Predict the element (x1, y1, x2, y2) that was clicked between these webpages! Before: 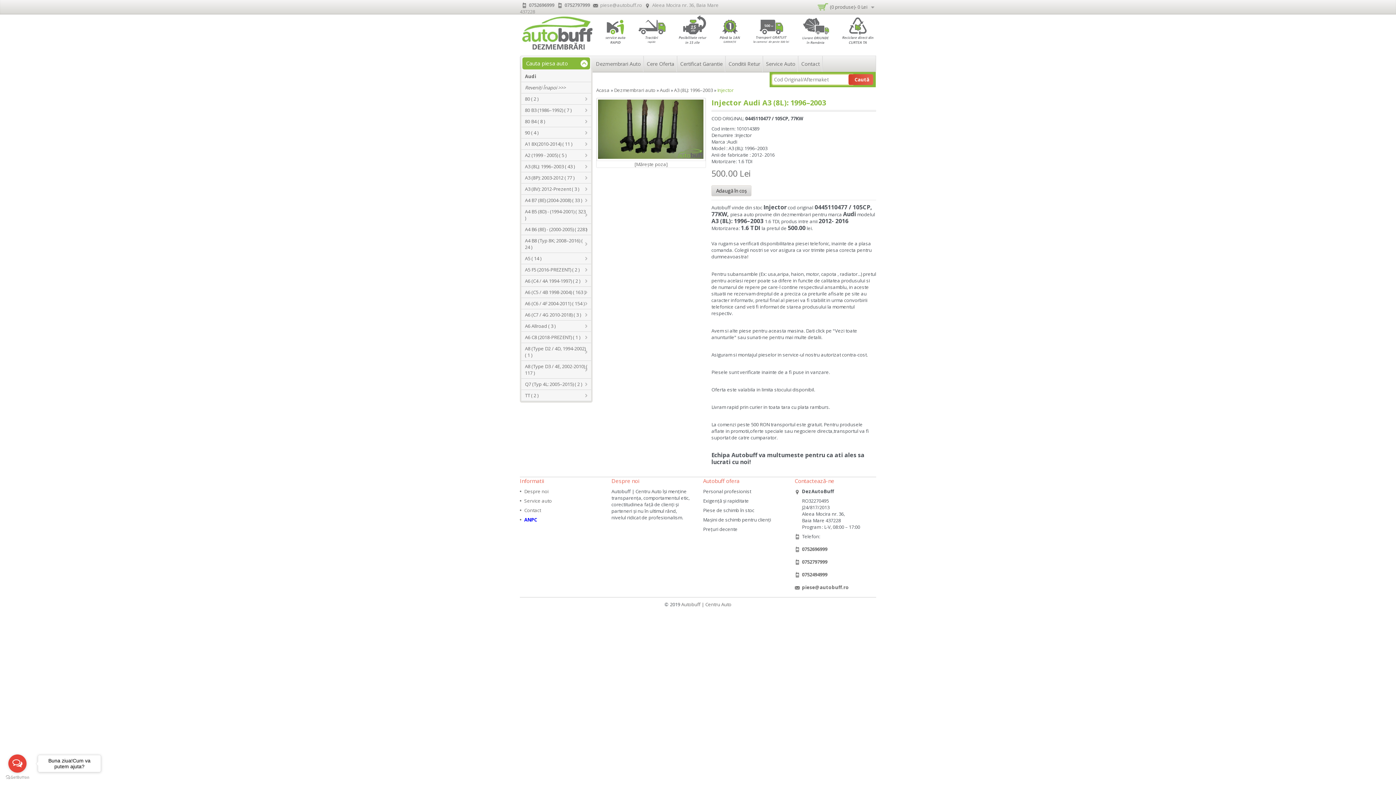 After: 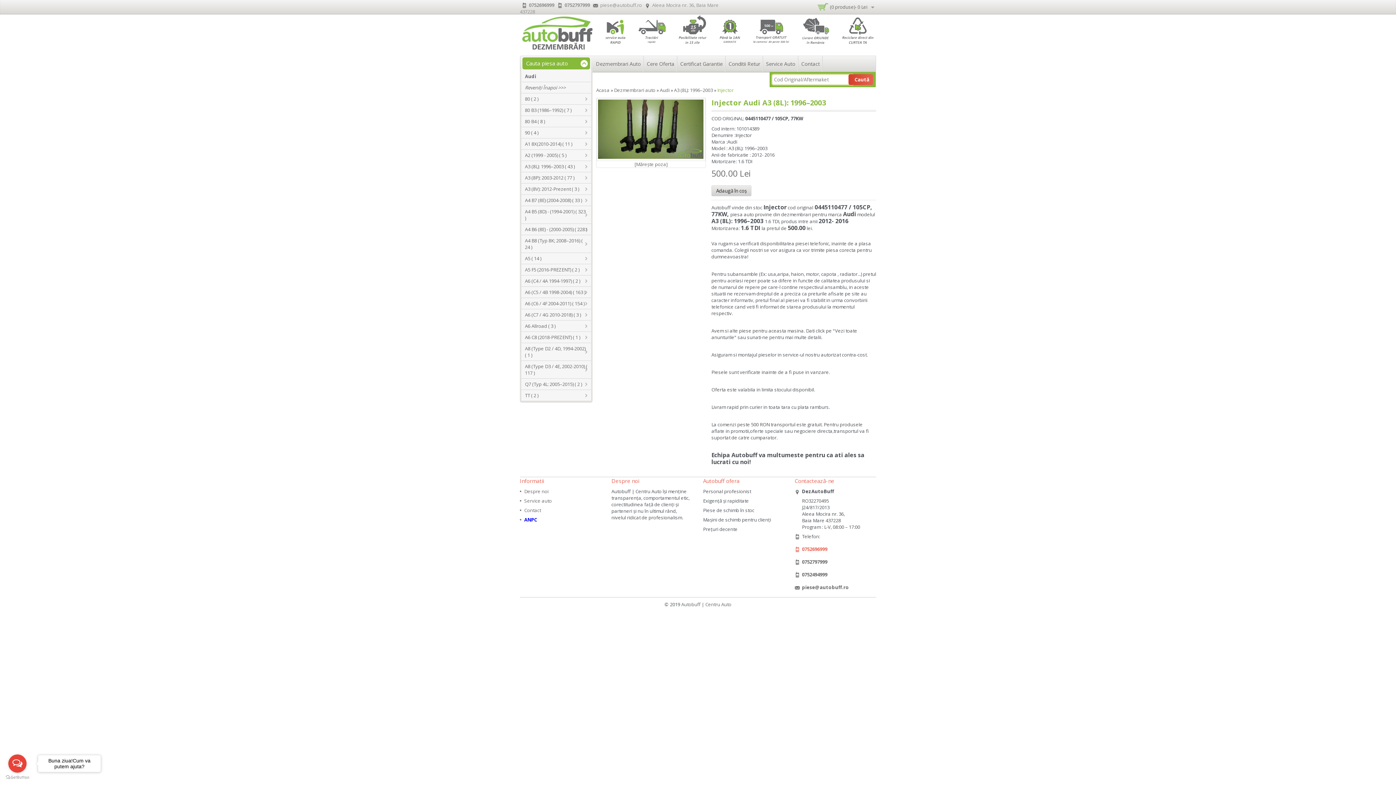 Action: bbox: (802, 546, 827, 552) label: 0752696999